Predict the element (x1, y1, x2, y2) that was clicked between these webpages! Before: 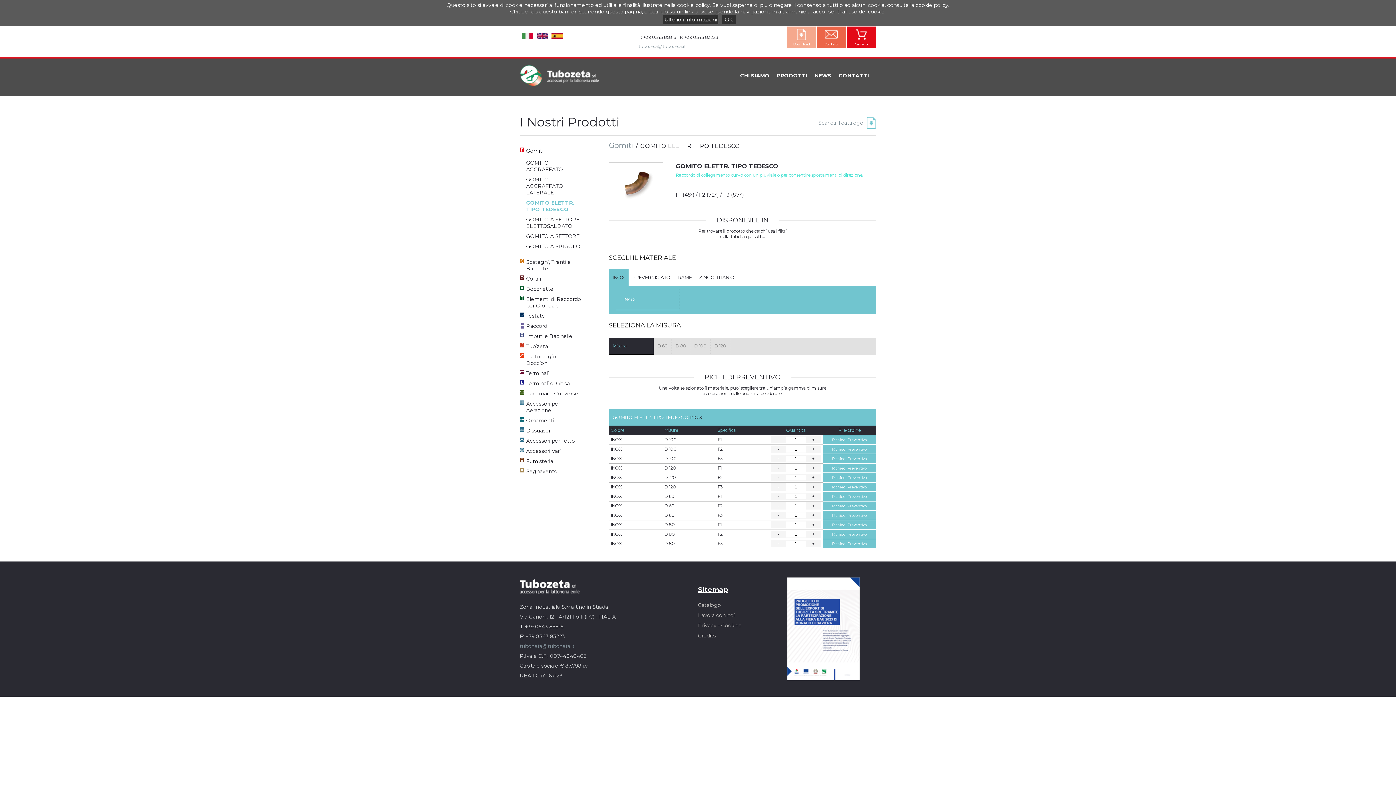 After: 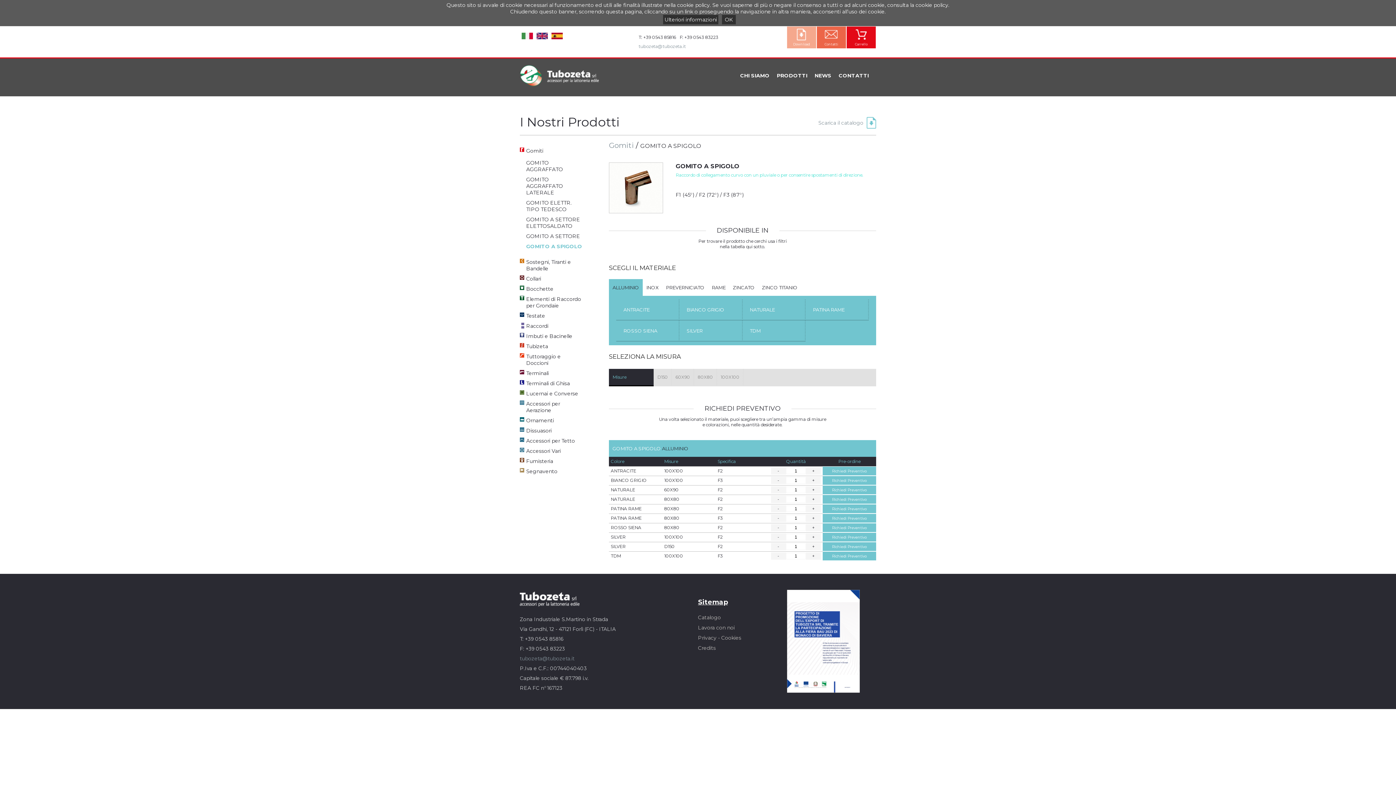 Action: bbox: (520, 243, 583, 249) label: GOMITO A SPIGOLO